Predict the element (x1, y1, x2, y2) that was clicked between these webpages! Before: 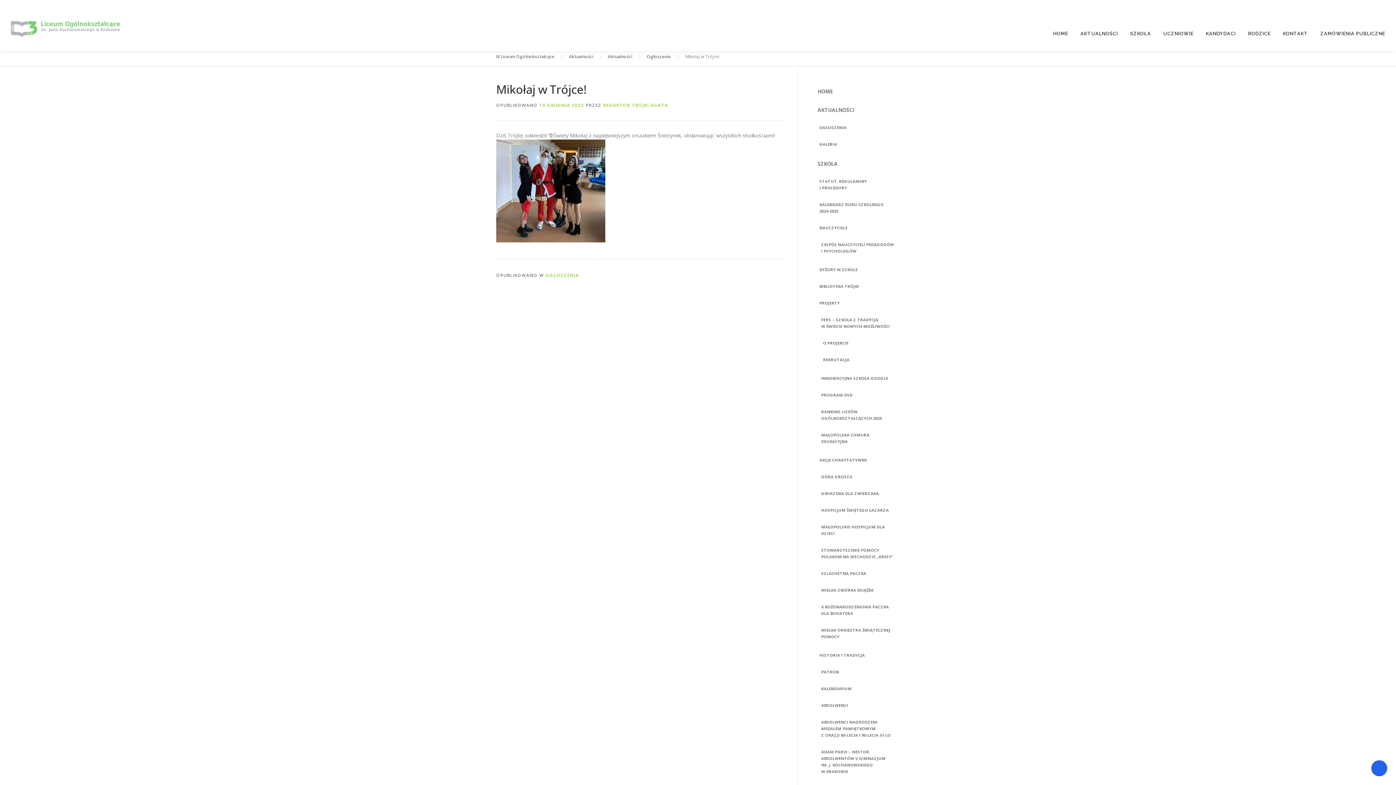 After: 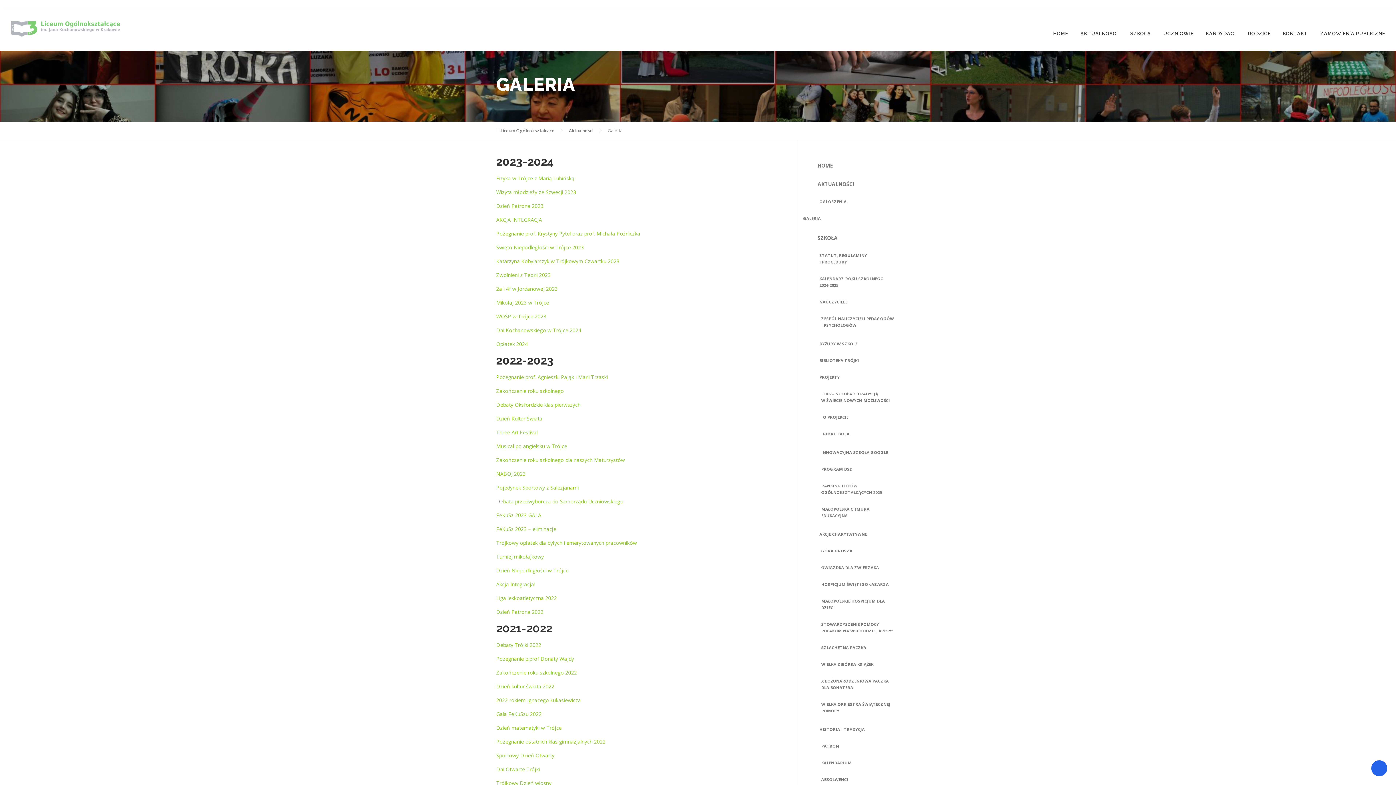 Action: bbox: (814, 137, 899, 151) label: GALERIA